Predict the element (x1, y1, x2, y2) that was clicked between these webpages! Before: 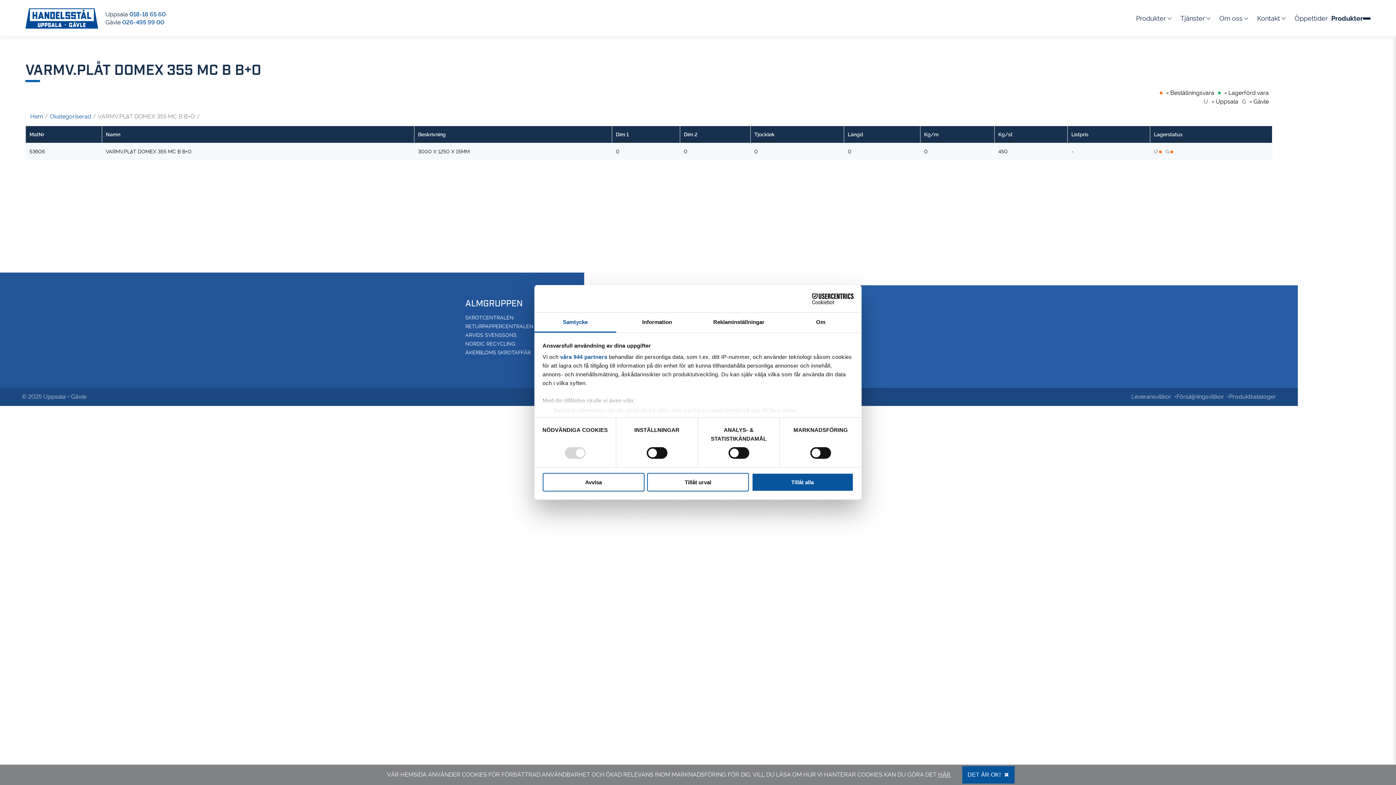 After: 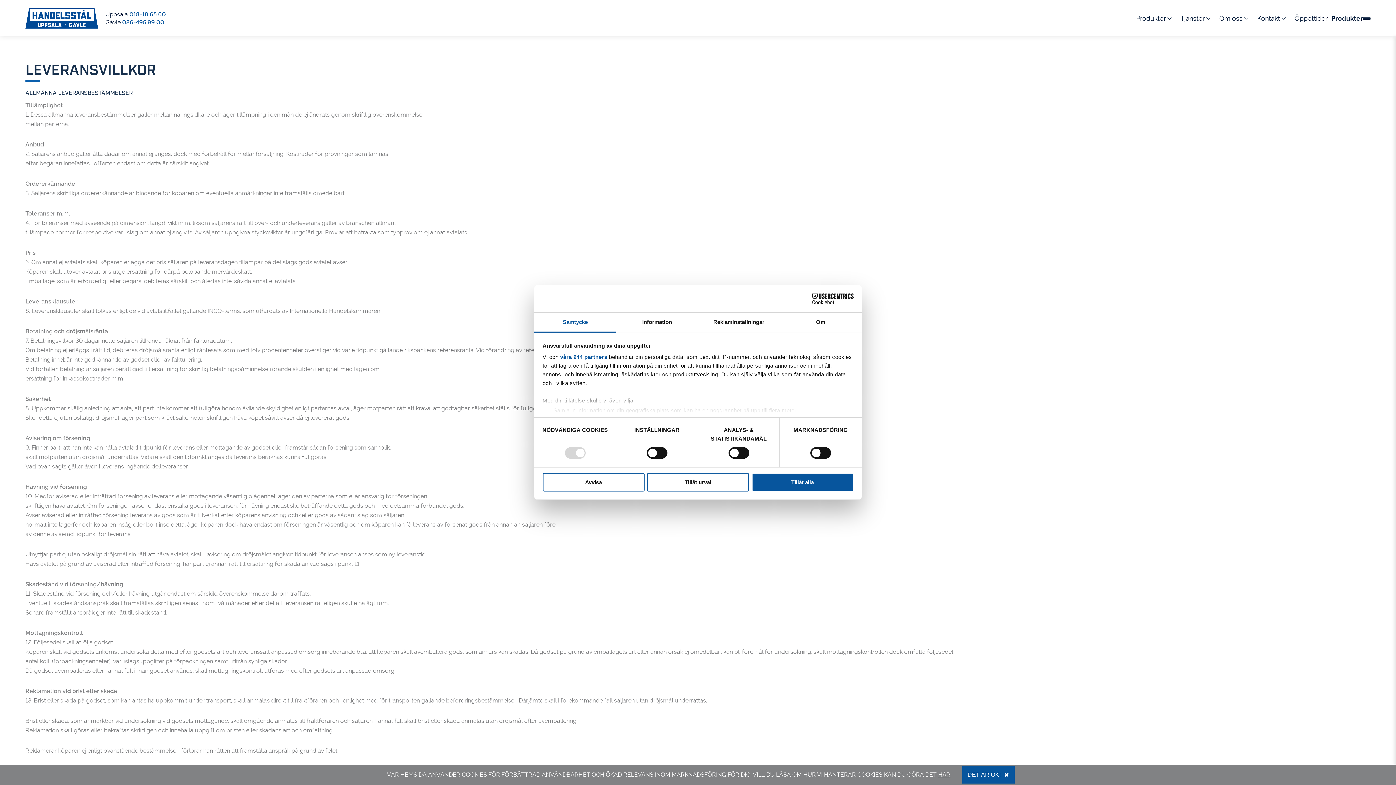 Action: bbox: (1131, 393, 1171, 400) label: Leveransvillkor